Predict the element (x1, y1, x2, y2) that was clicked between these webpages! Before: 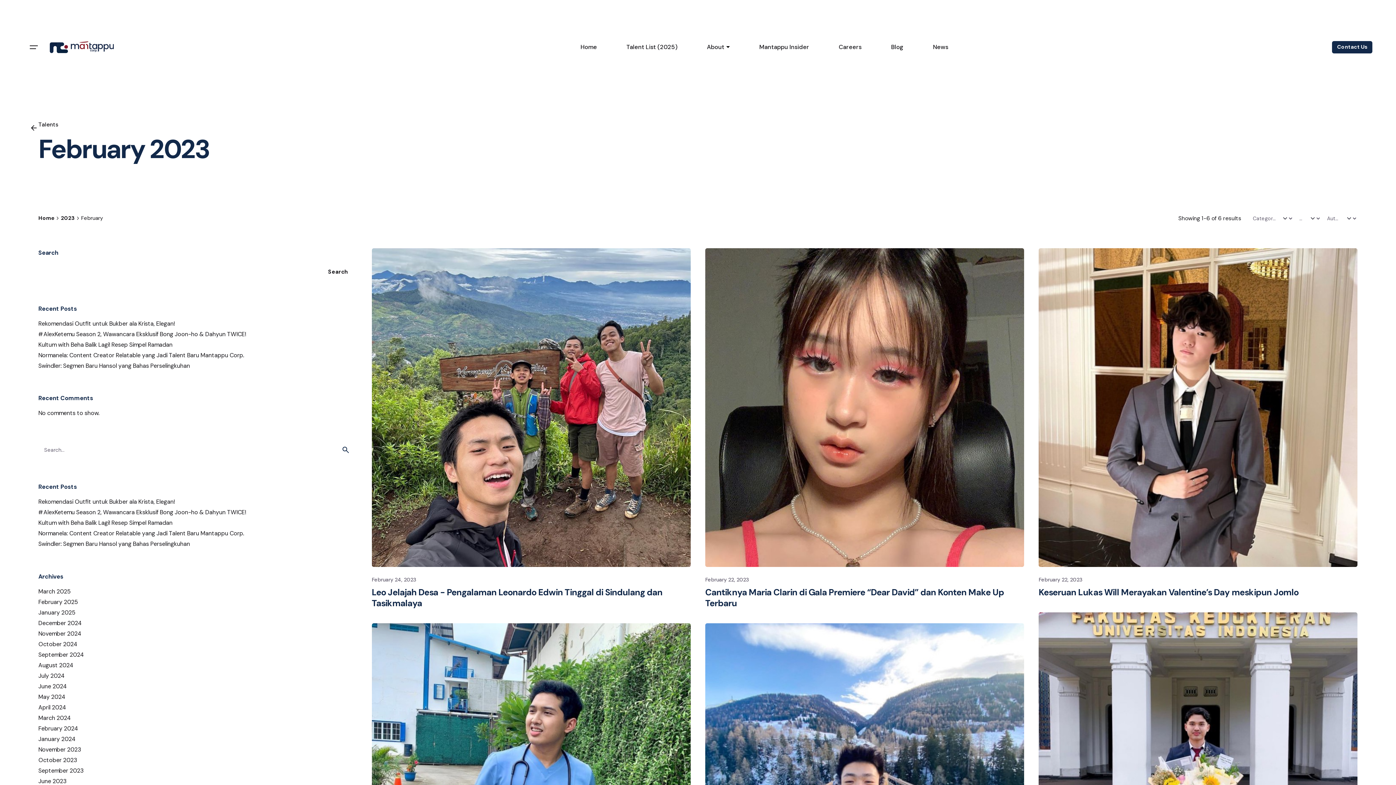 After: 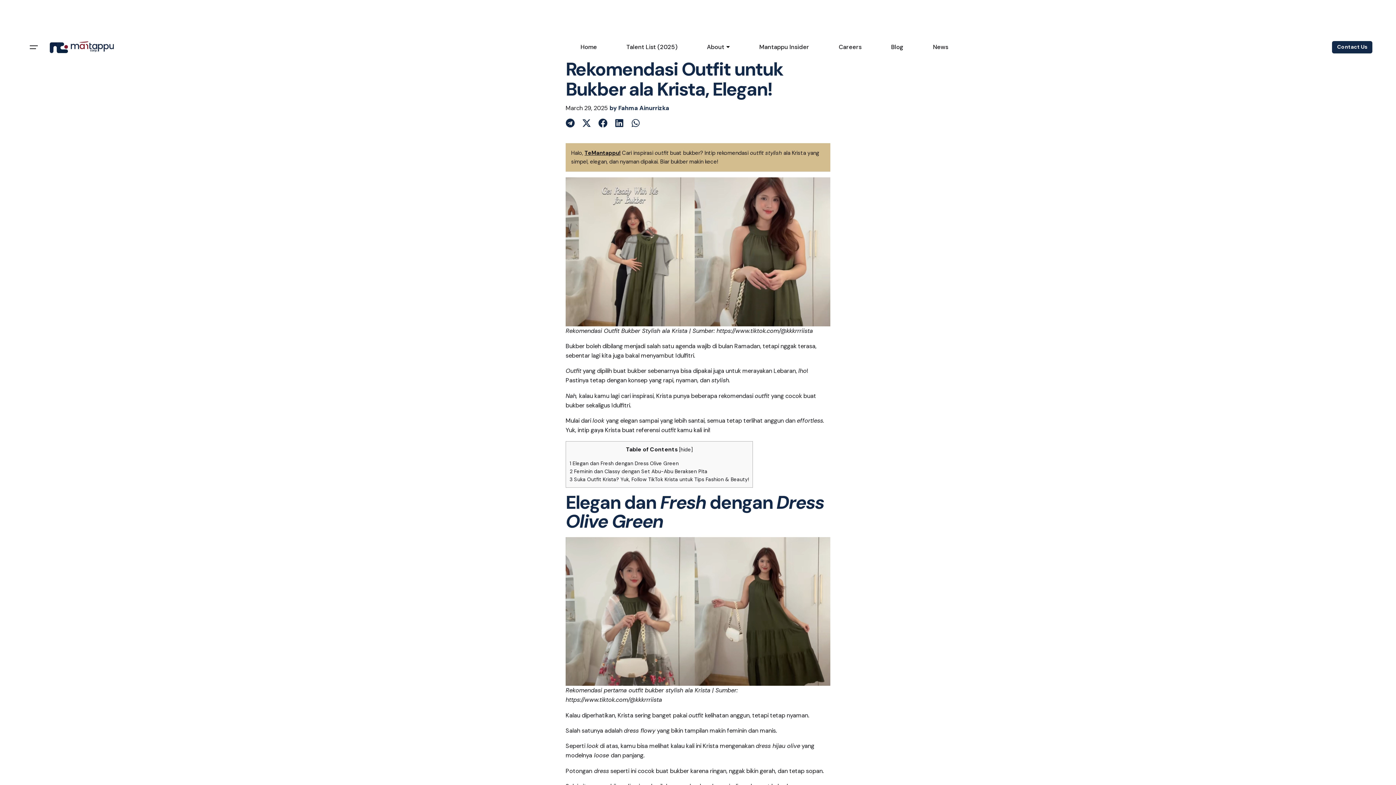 Action: bbox: (38, 319, 174, 327) label: Rekomendasi Outfit untuk Bukber ala Krista, Elegan!